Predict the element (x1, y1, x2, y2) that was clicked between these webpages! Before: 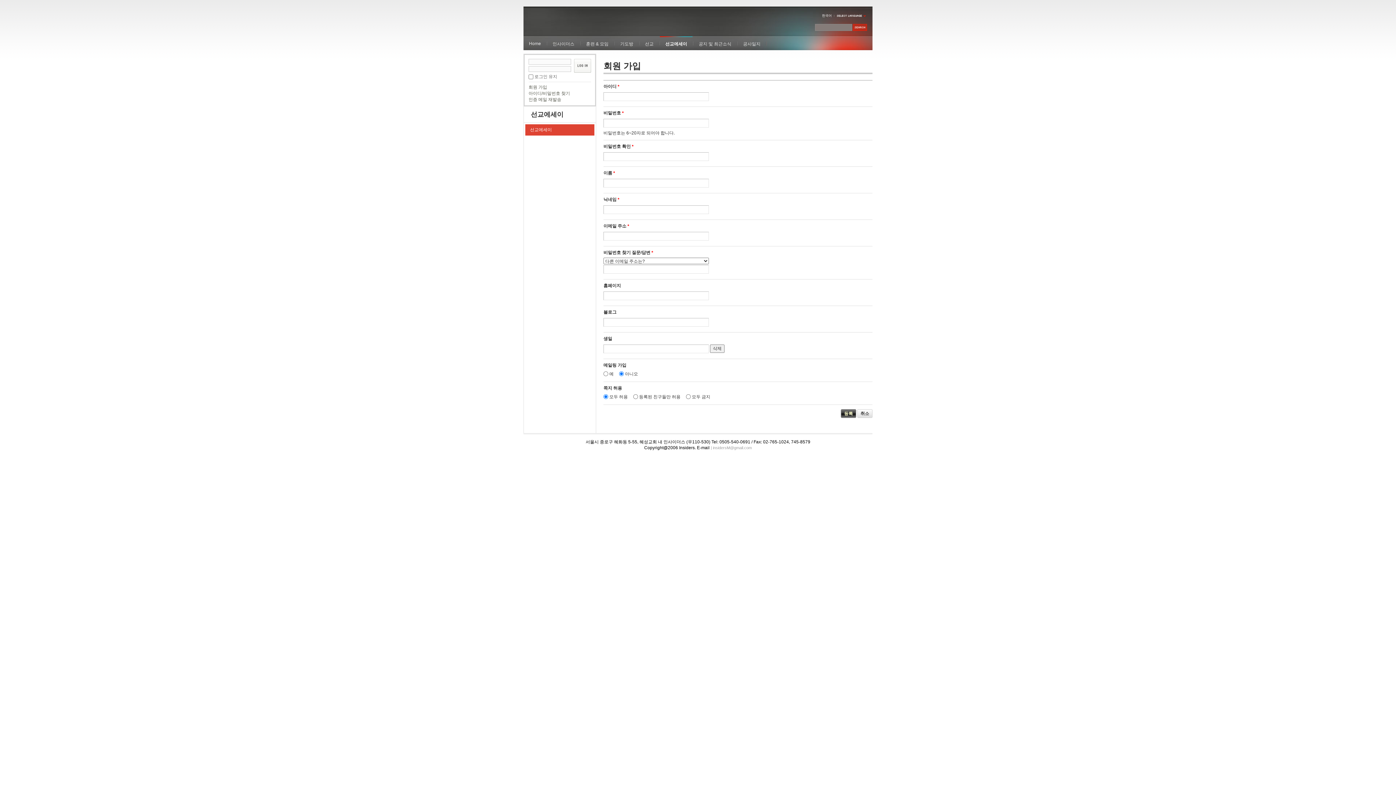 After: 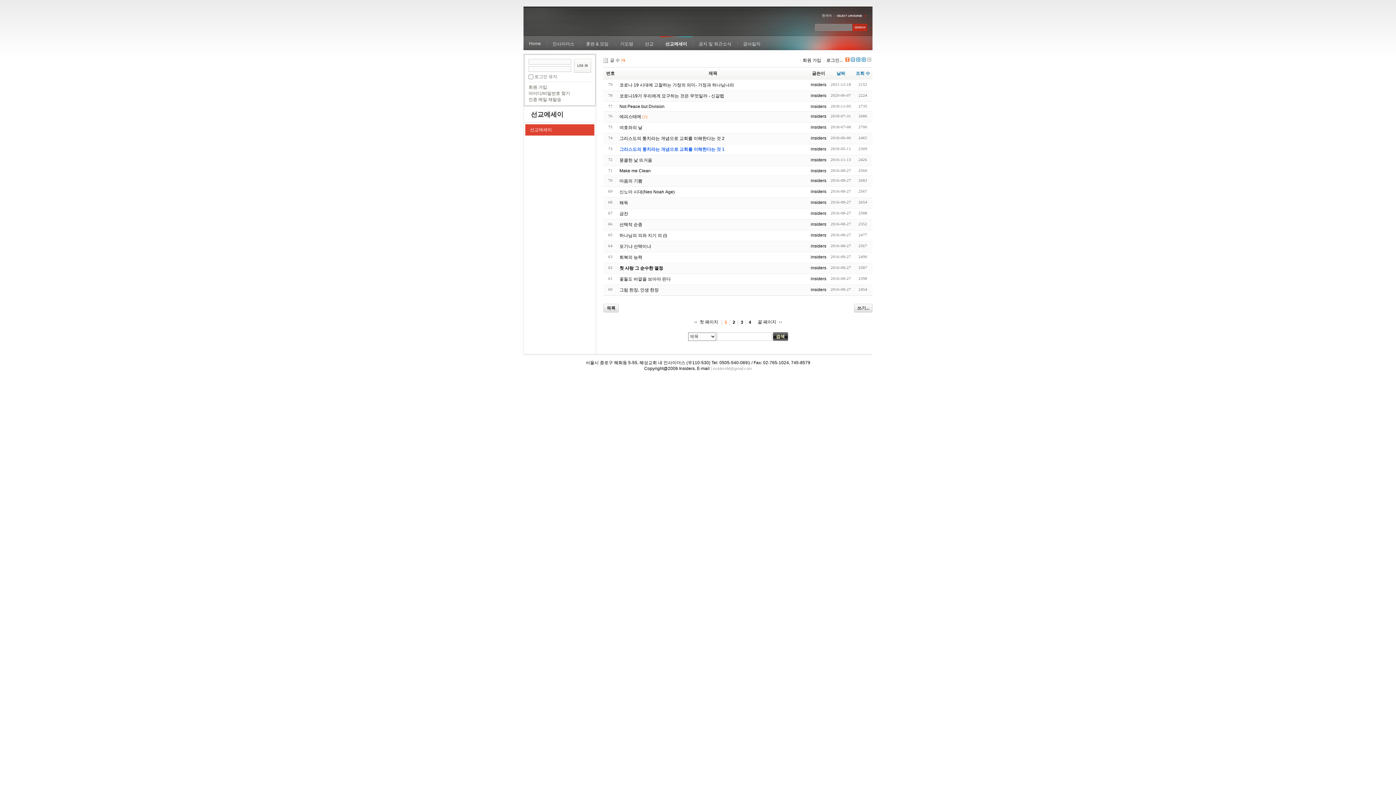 Action: bbox: (525, 124, 594, 135) label: 선교에세이